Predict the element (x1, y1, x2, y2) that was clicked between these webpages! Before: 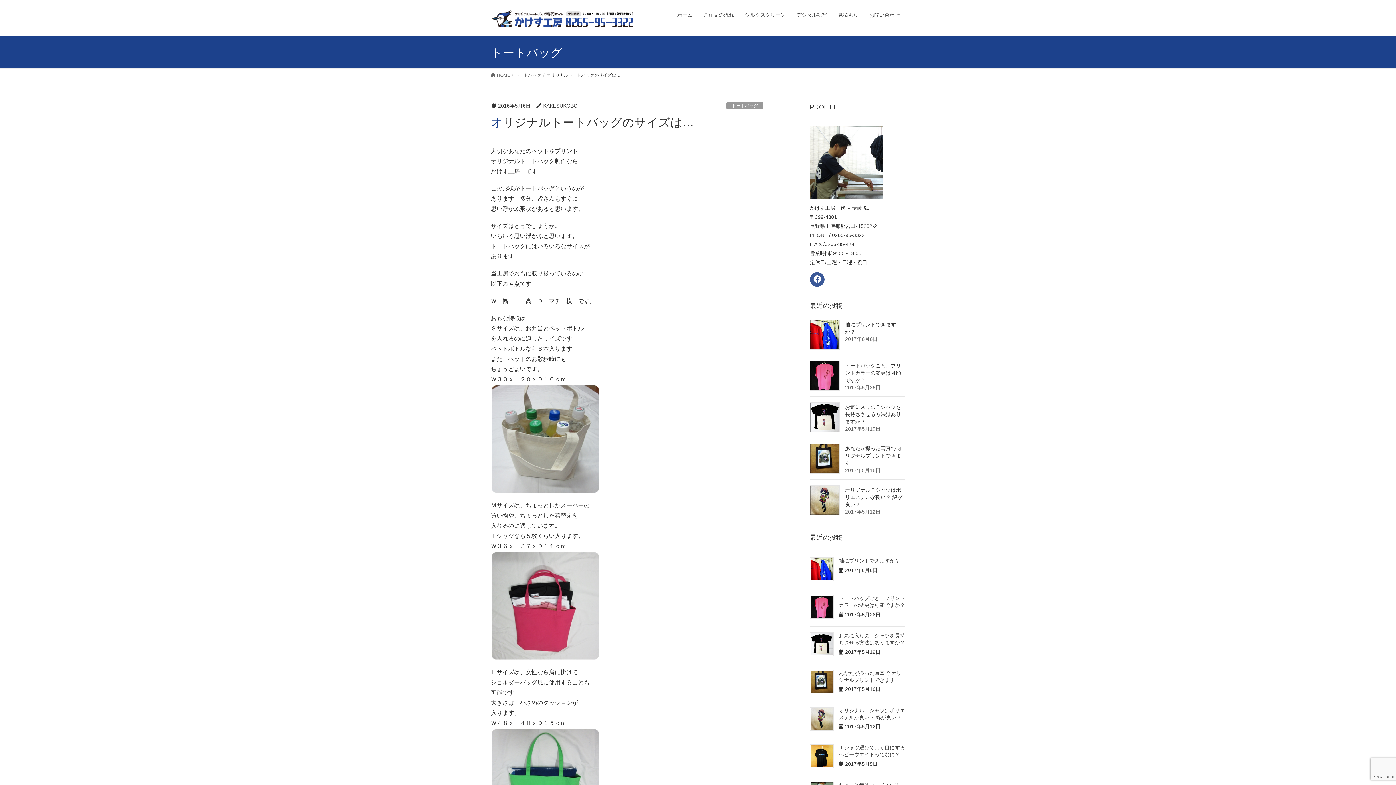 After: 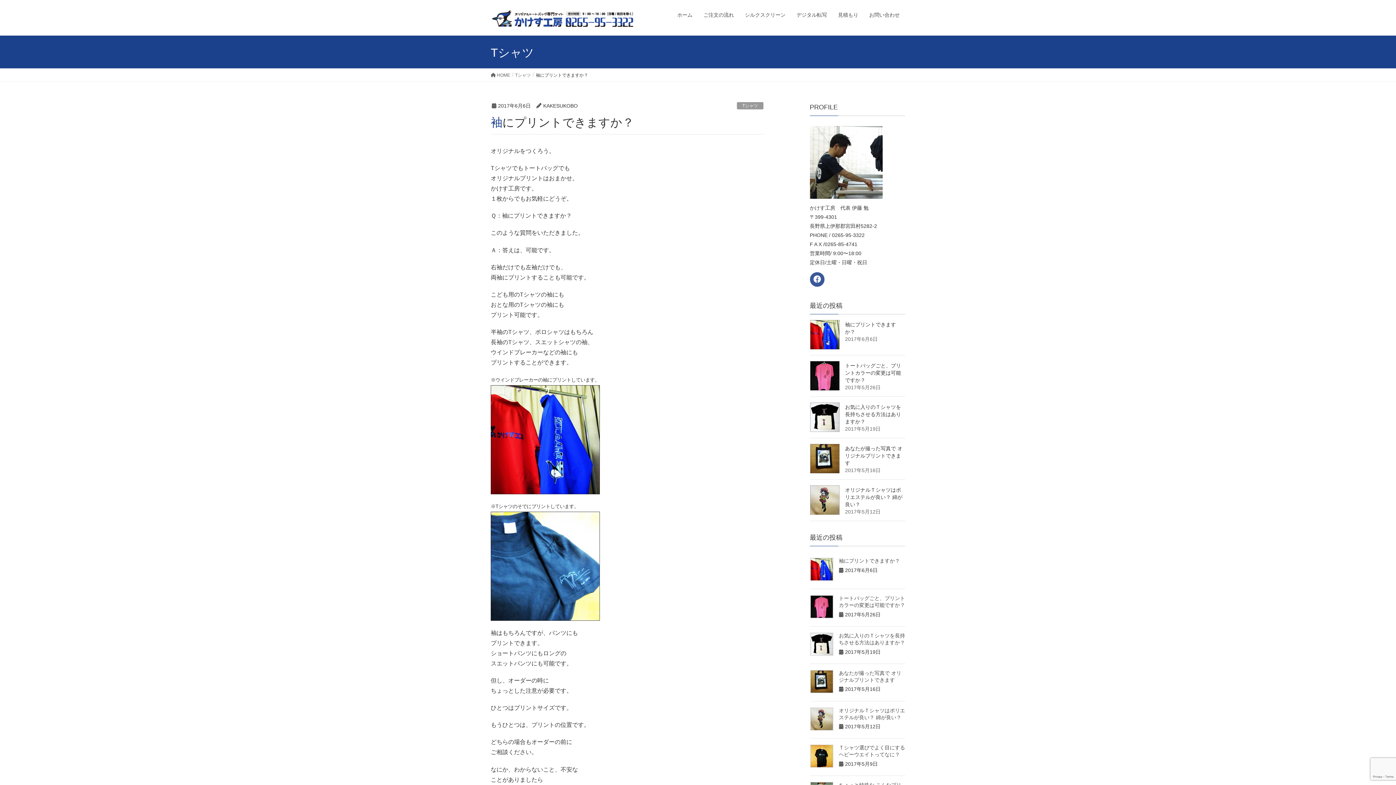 Action: bbox: (810, 320, 839, 349)